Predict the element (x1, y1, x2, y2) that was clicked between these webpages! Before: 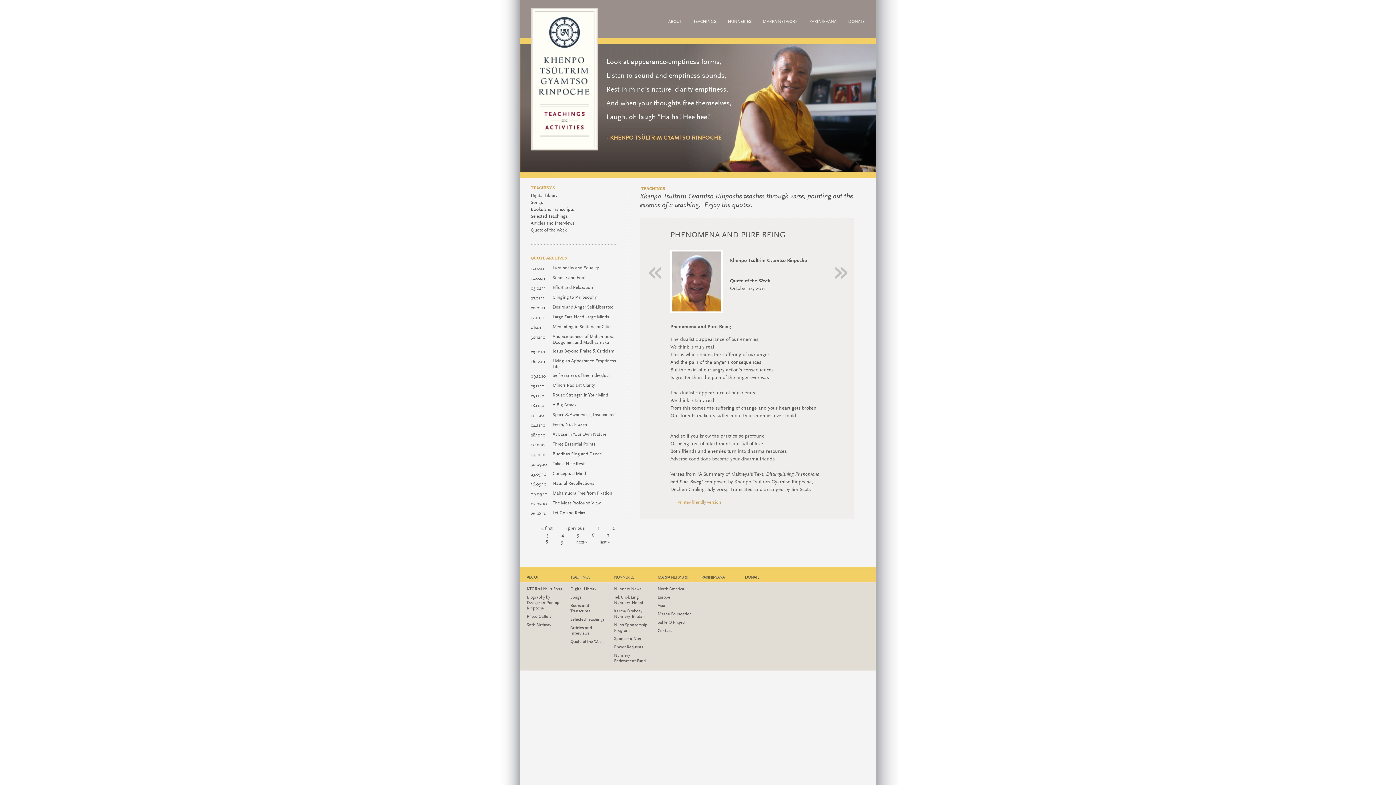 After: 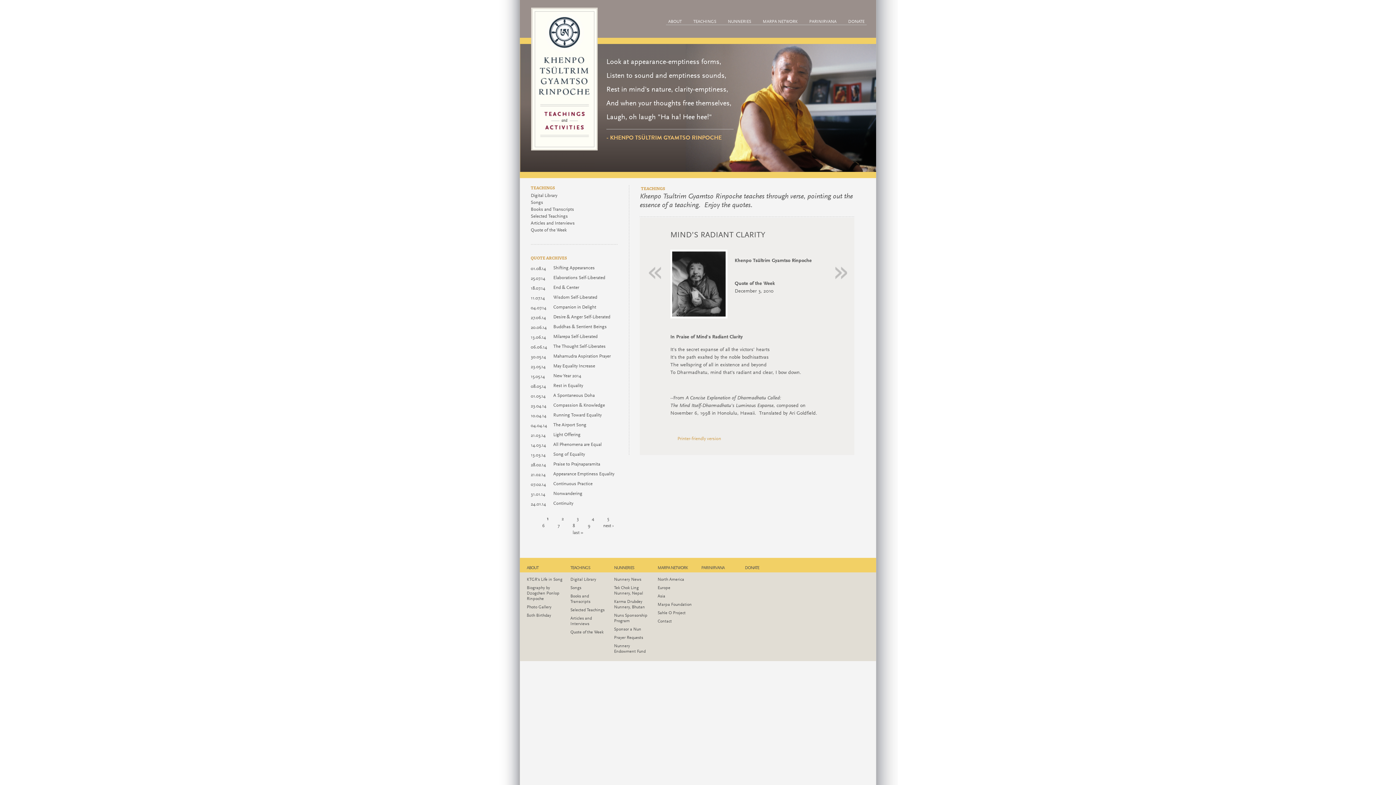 Action: bbox: (552, 383, 594, 388) label: Mind’s Radiant Clarity